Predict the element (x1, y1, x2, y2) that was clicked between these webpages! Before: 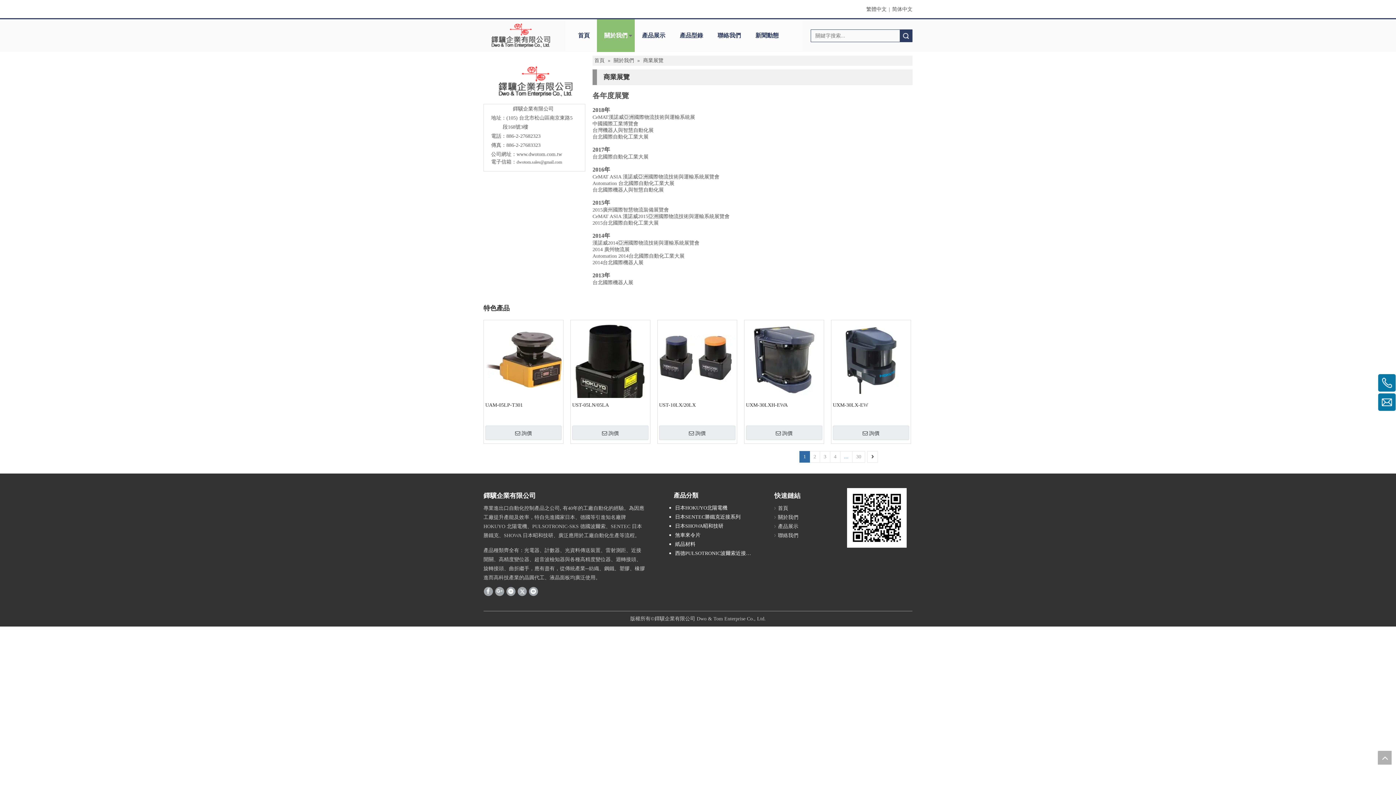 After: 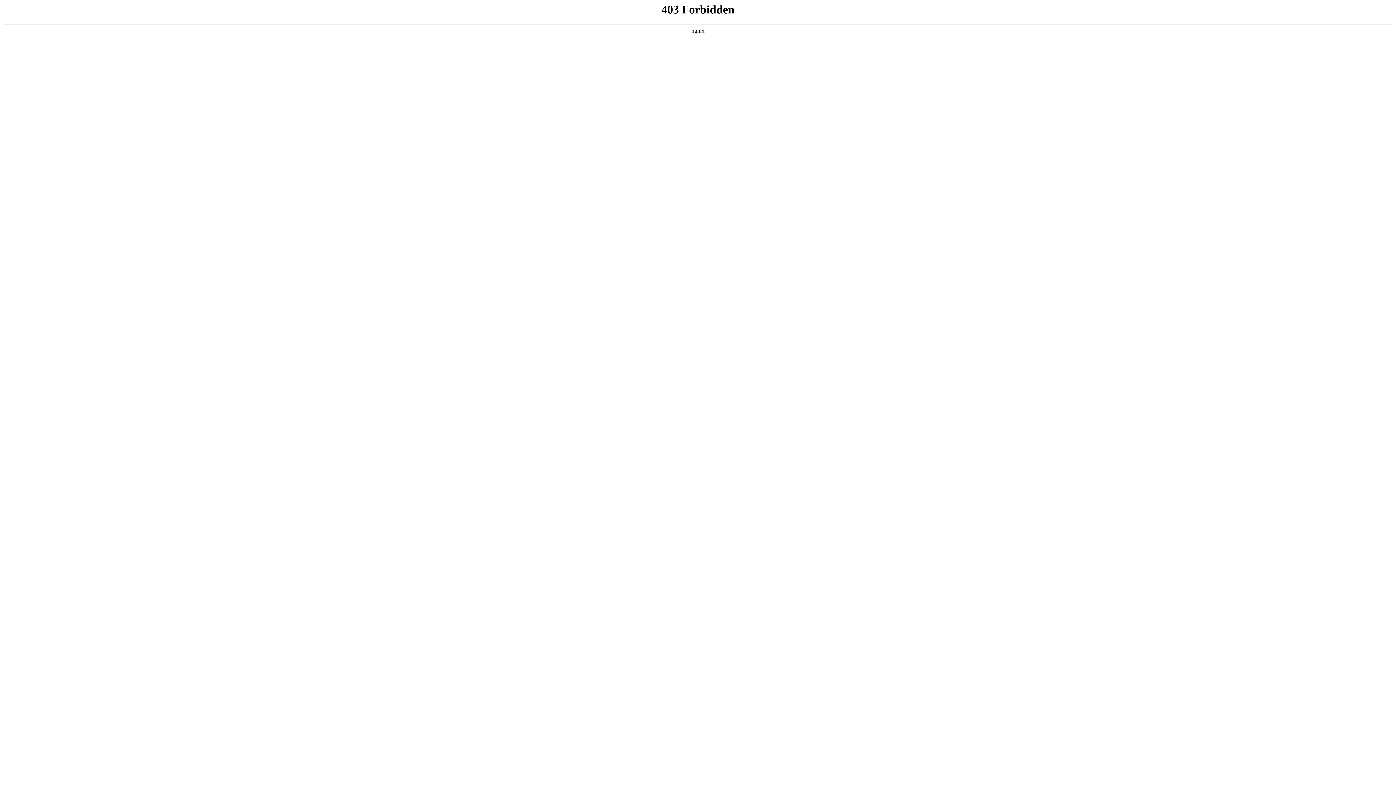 Action: label: 詢價 bbox: (485, 425, 561, 440)